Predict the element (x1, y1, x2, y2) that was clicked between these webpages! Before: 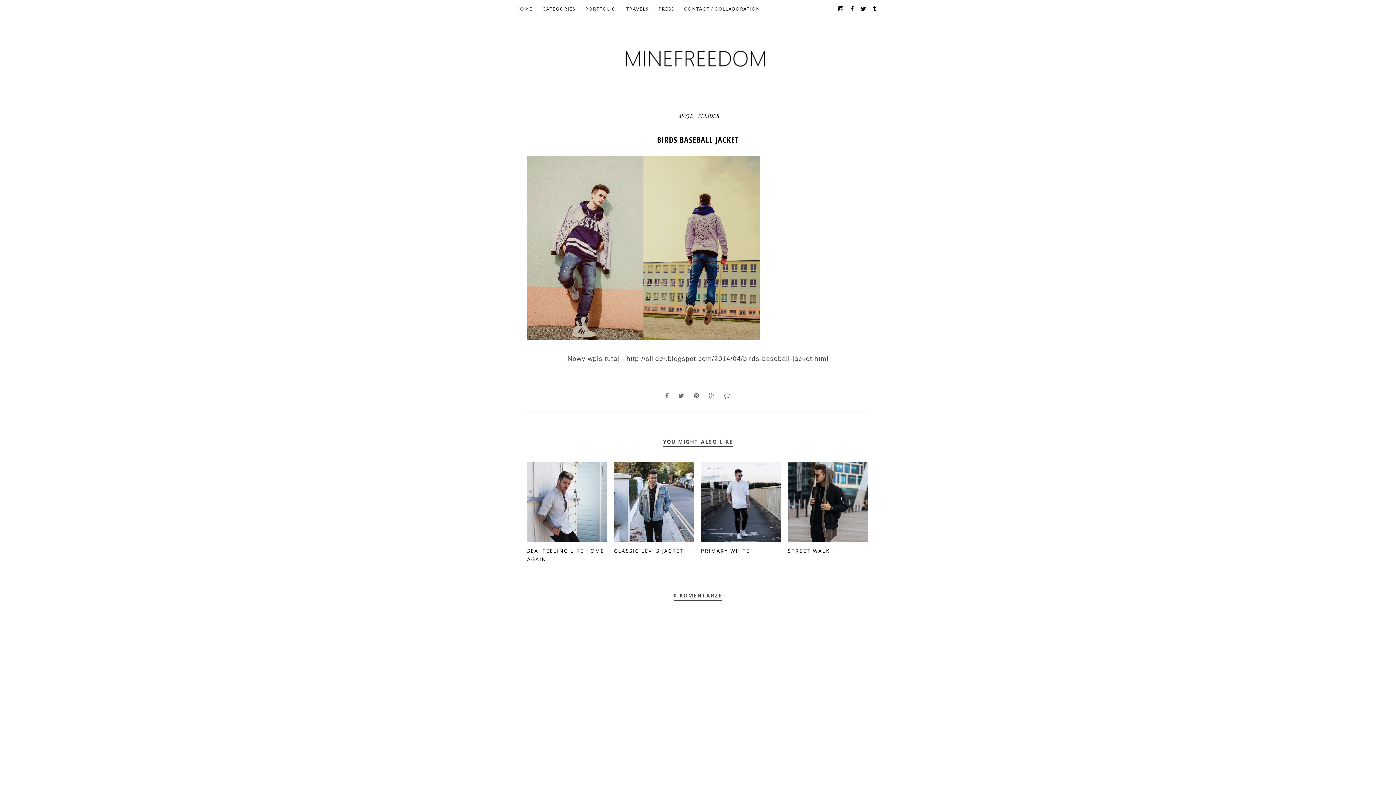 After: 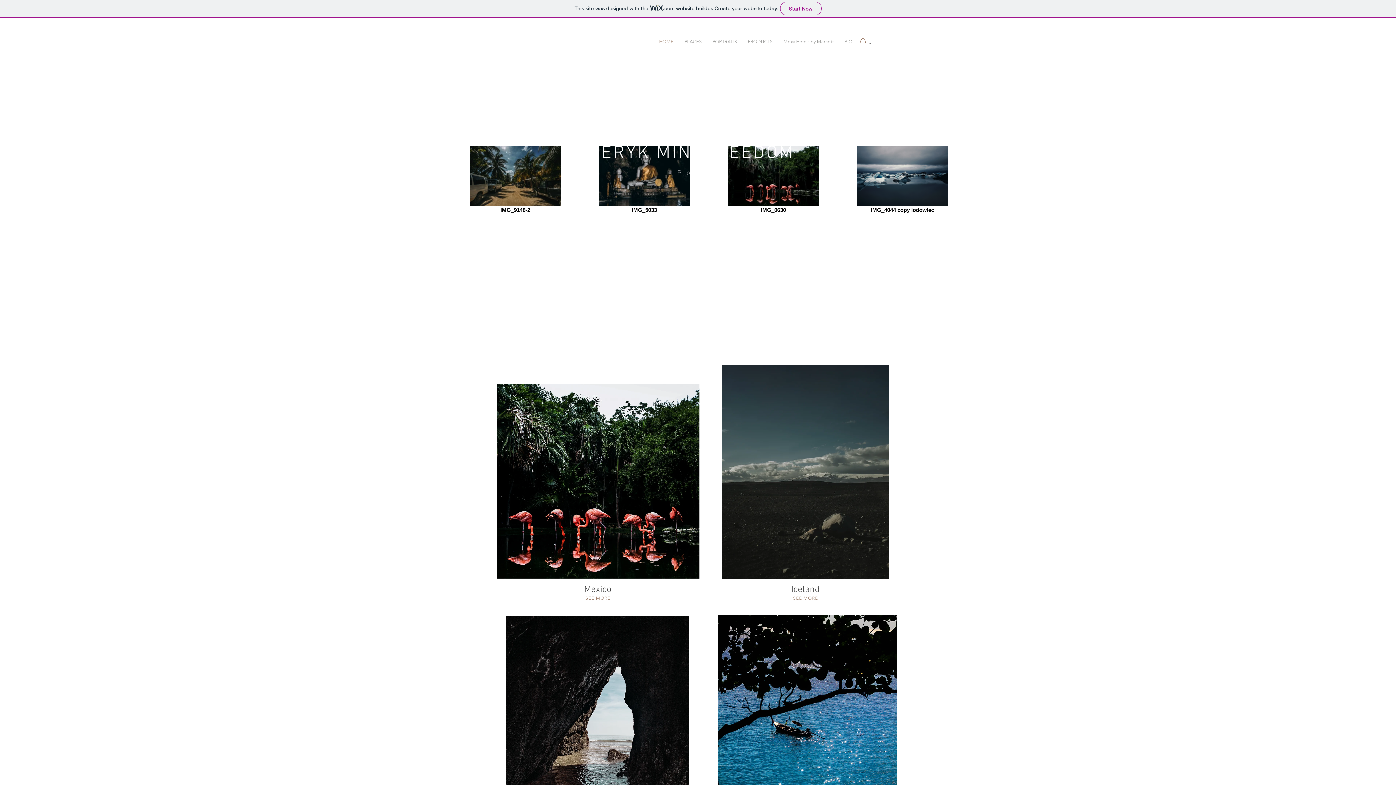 Action: label: PORTFOLIO bbox: (585, 0, 616, 18)